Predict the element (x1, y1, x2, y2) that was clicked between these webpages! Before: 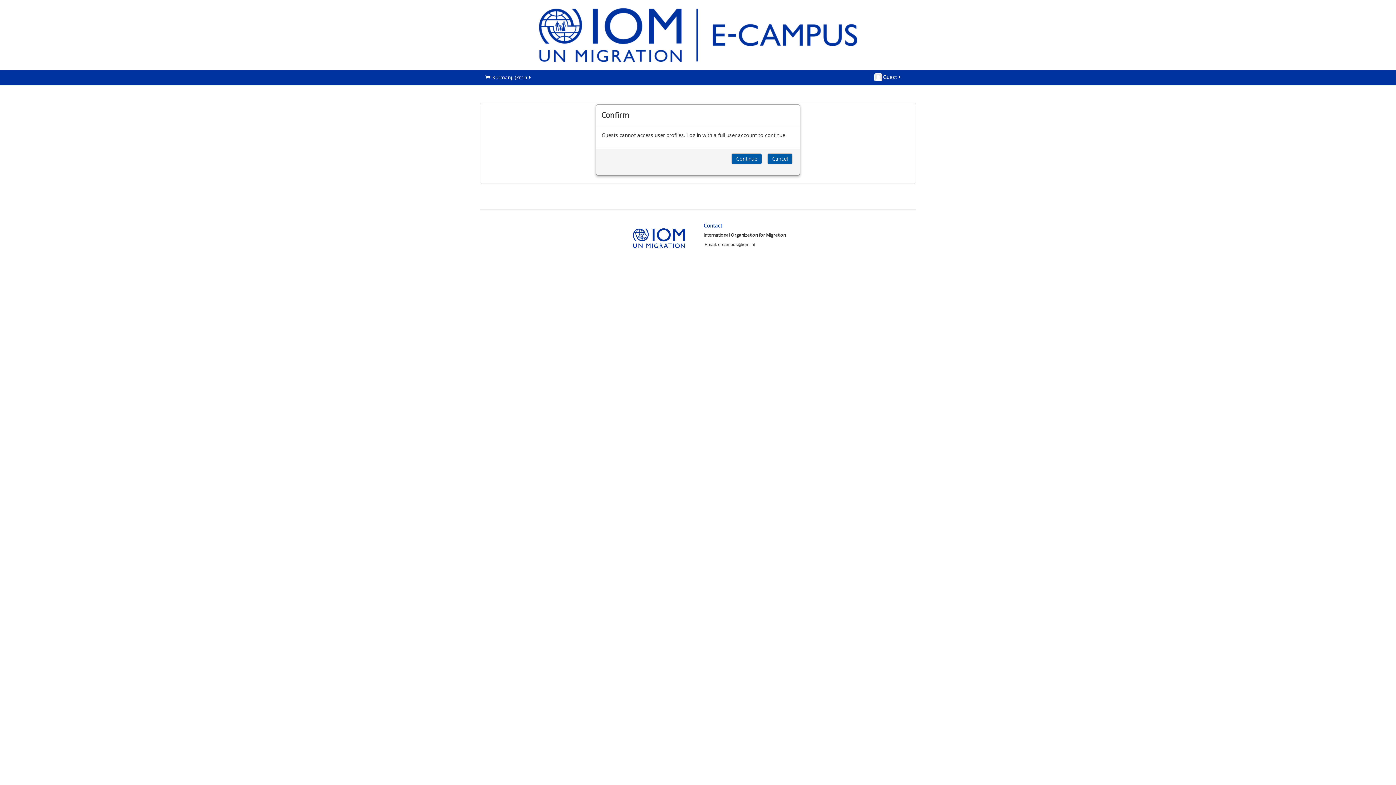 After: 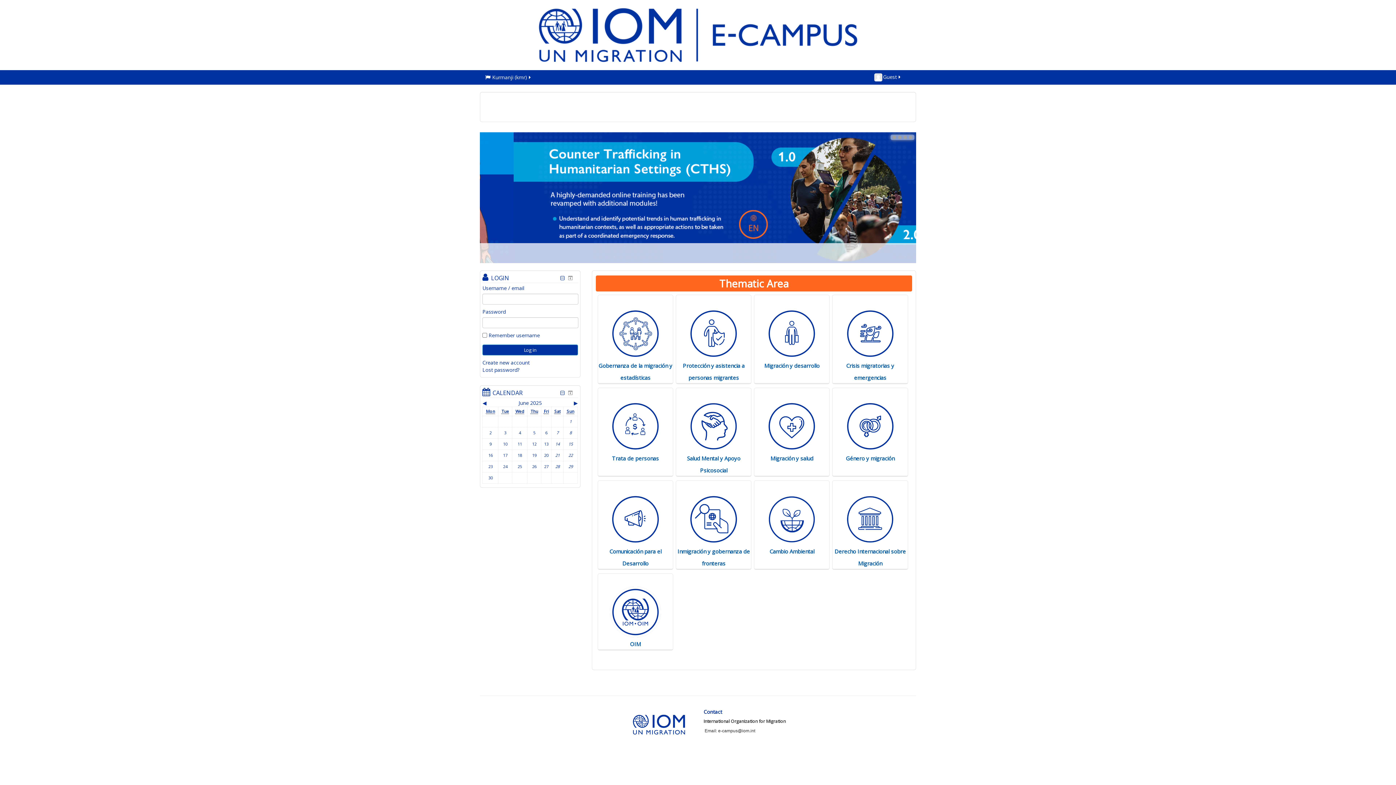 Action: bbox: (528, 31, 868, 37)